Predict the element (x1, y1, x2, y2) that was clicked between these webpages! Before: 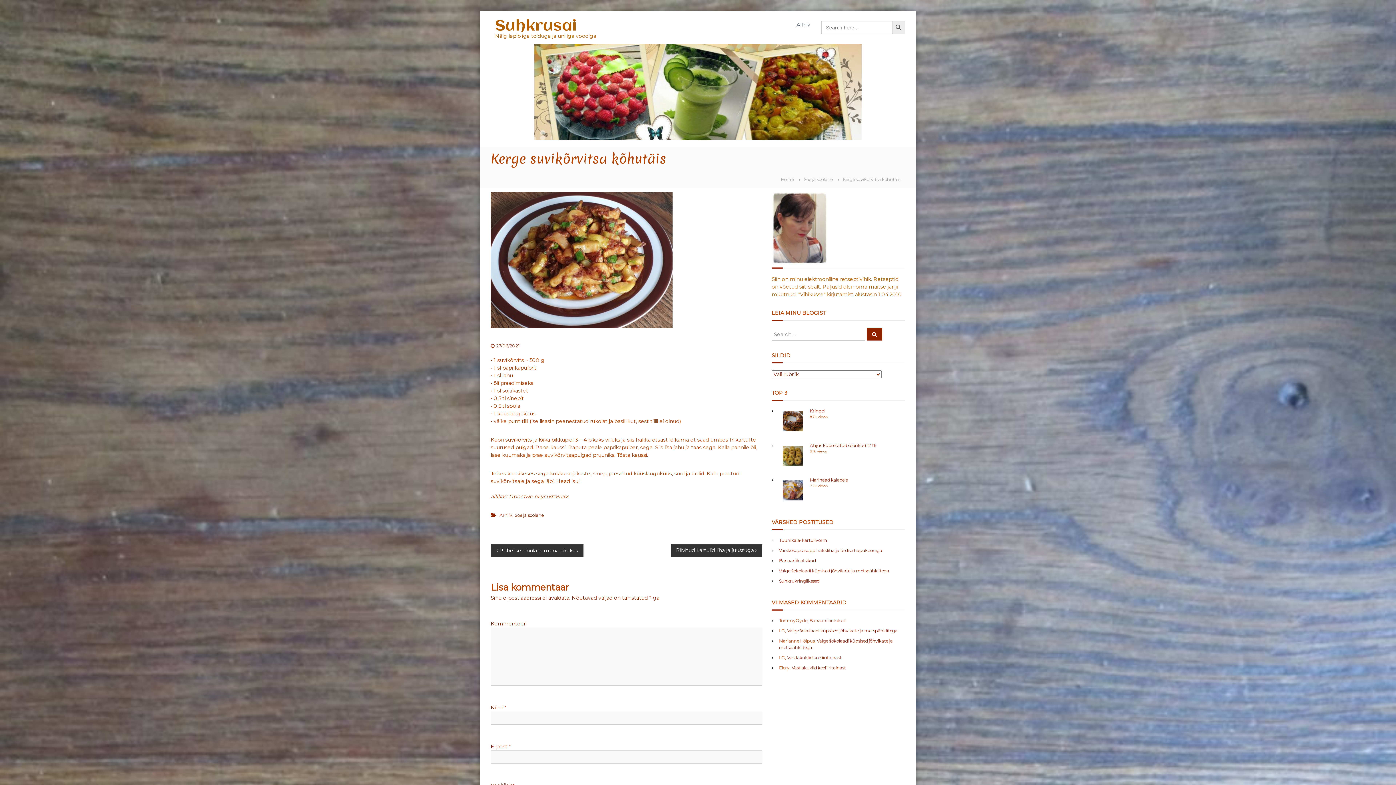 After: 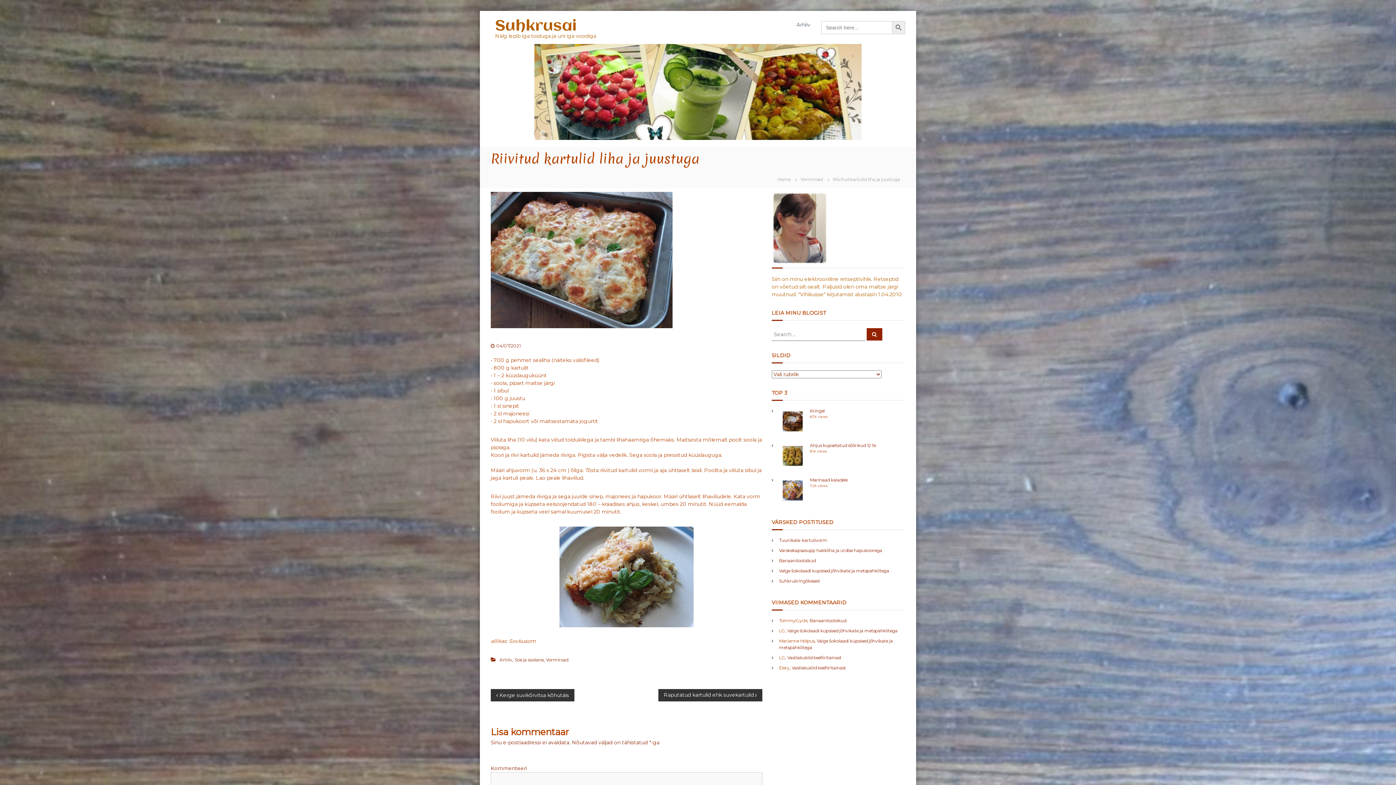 Action: bbox: (670, 544, 762, 557) label: Riivitud kartulid liha ja juustuga